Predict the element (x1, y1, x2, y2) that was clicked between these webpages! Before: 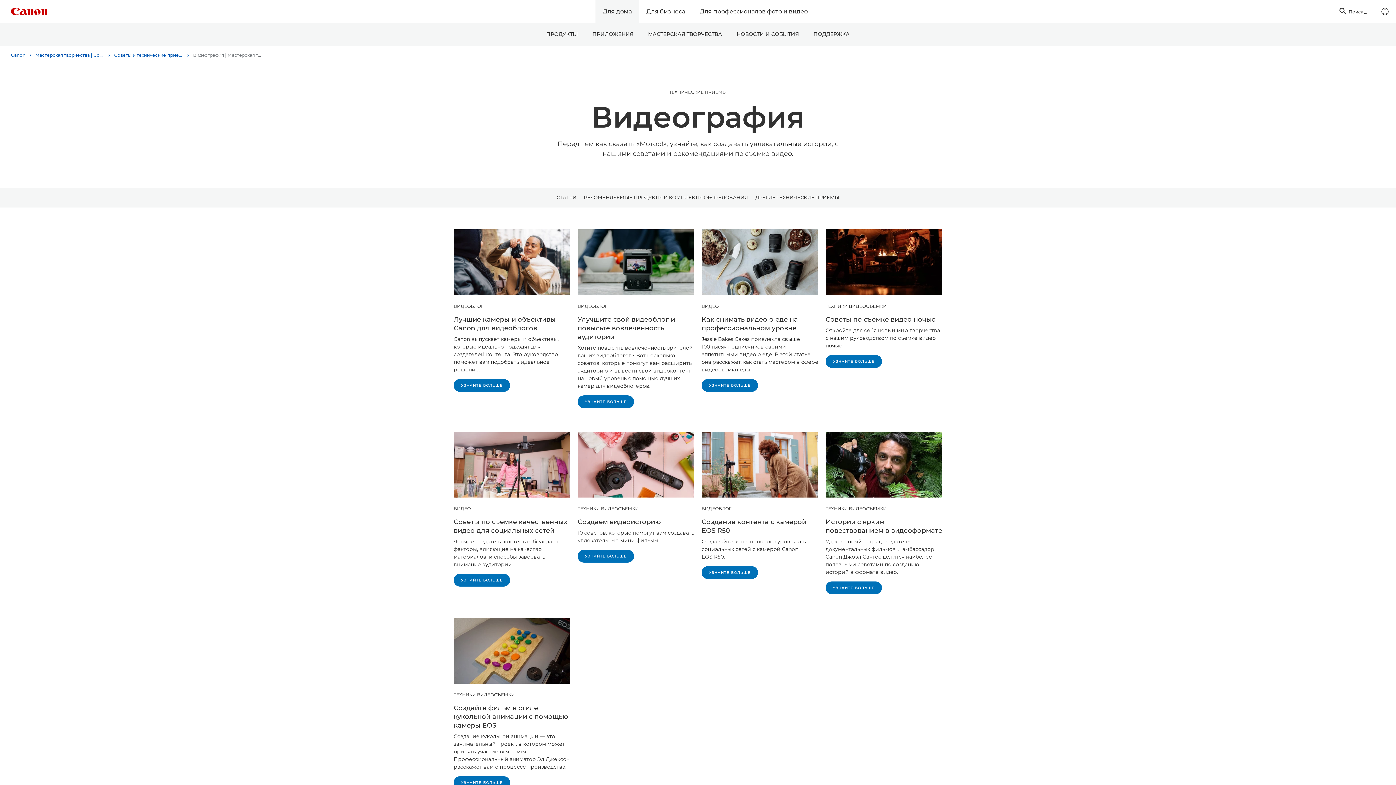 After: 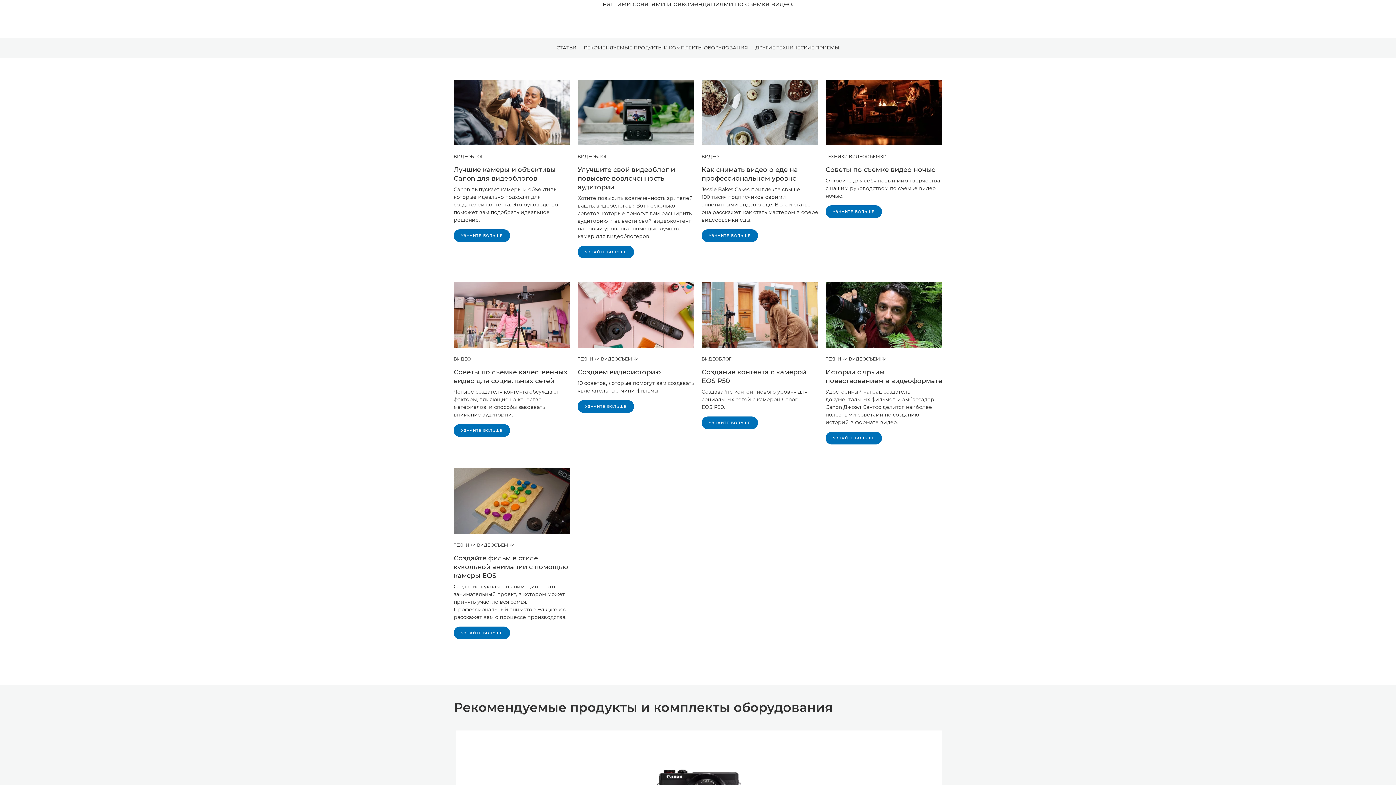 Action: label: СТАТЬИ bbox: (556, 188, 576, 207)